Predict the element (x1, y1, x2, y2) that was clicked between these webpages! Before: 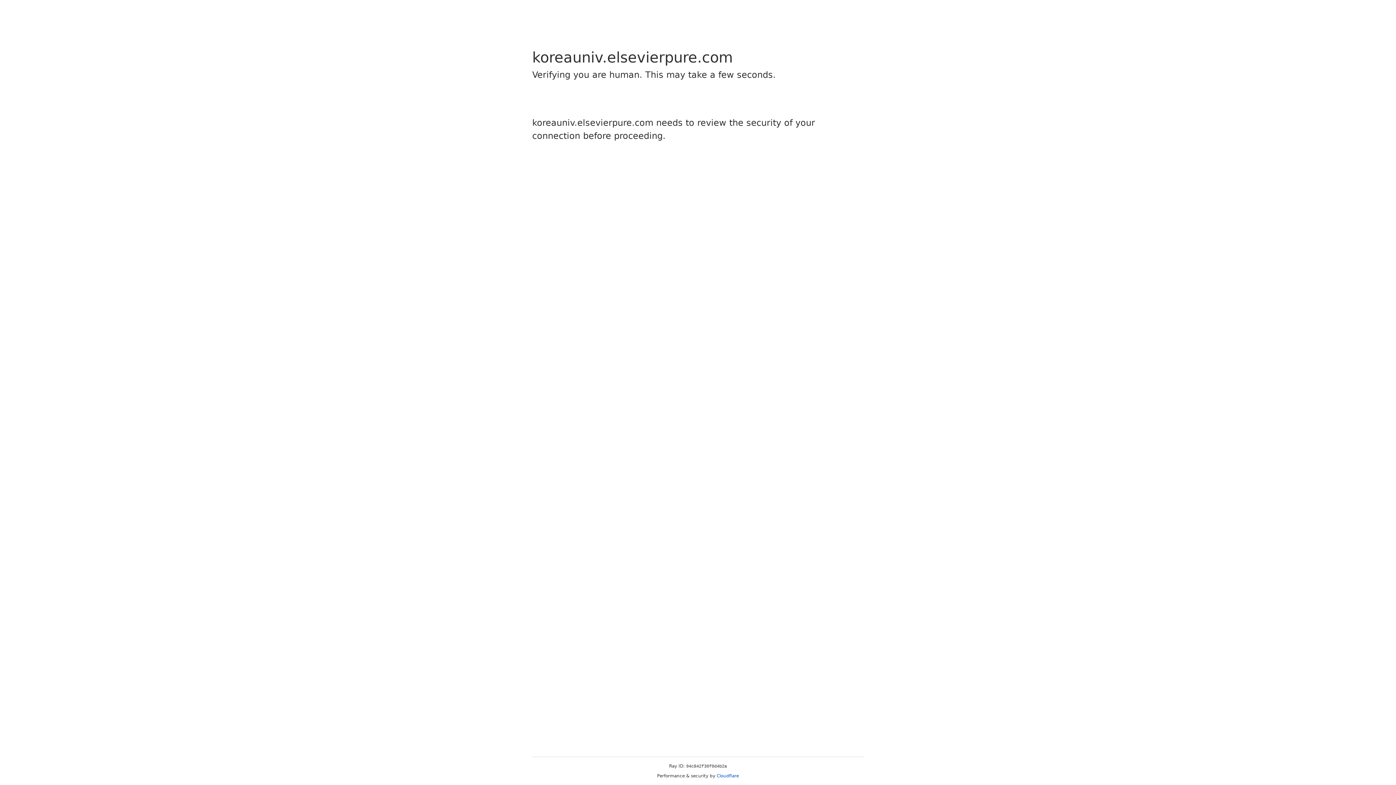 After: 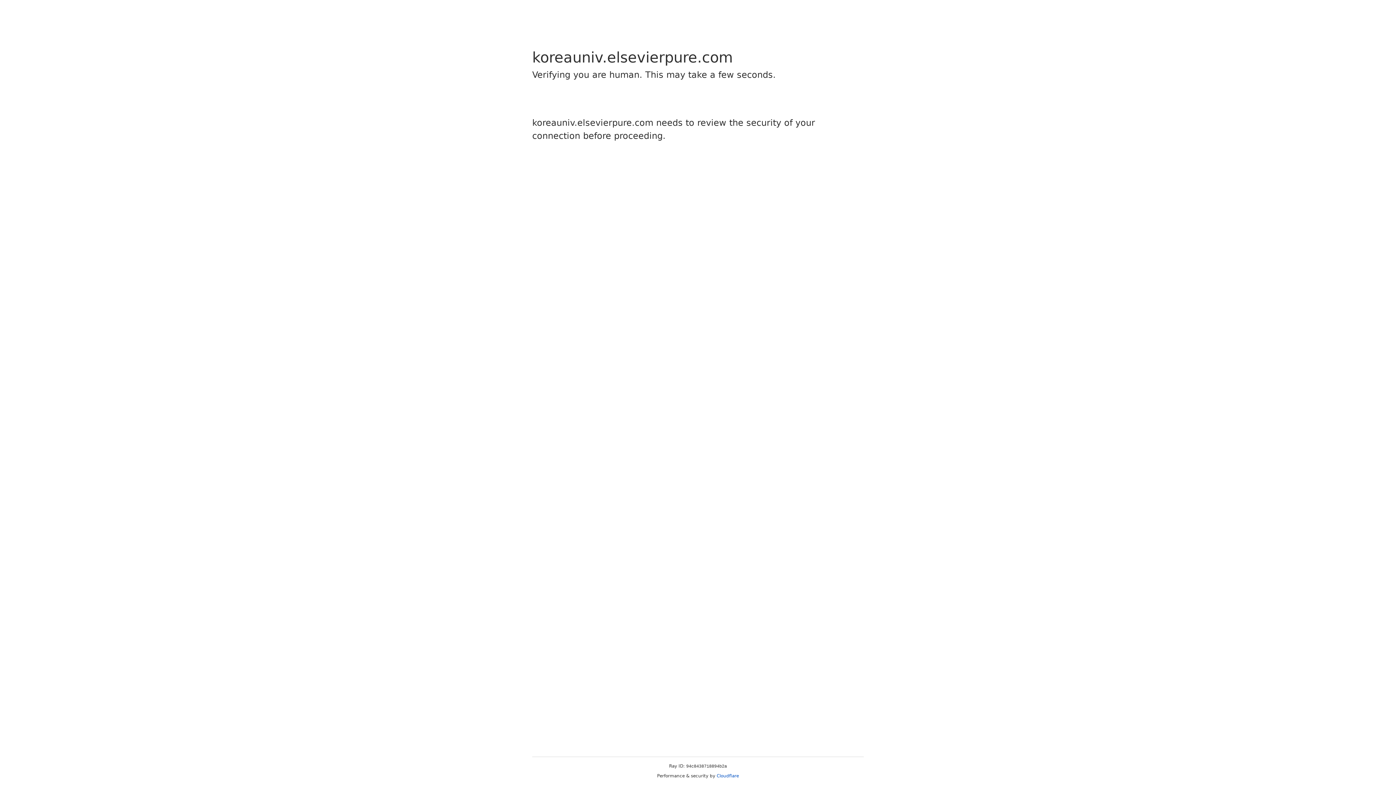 Action: label: Cloudflare bbox: (716, 773, 739, 778)